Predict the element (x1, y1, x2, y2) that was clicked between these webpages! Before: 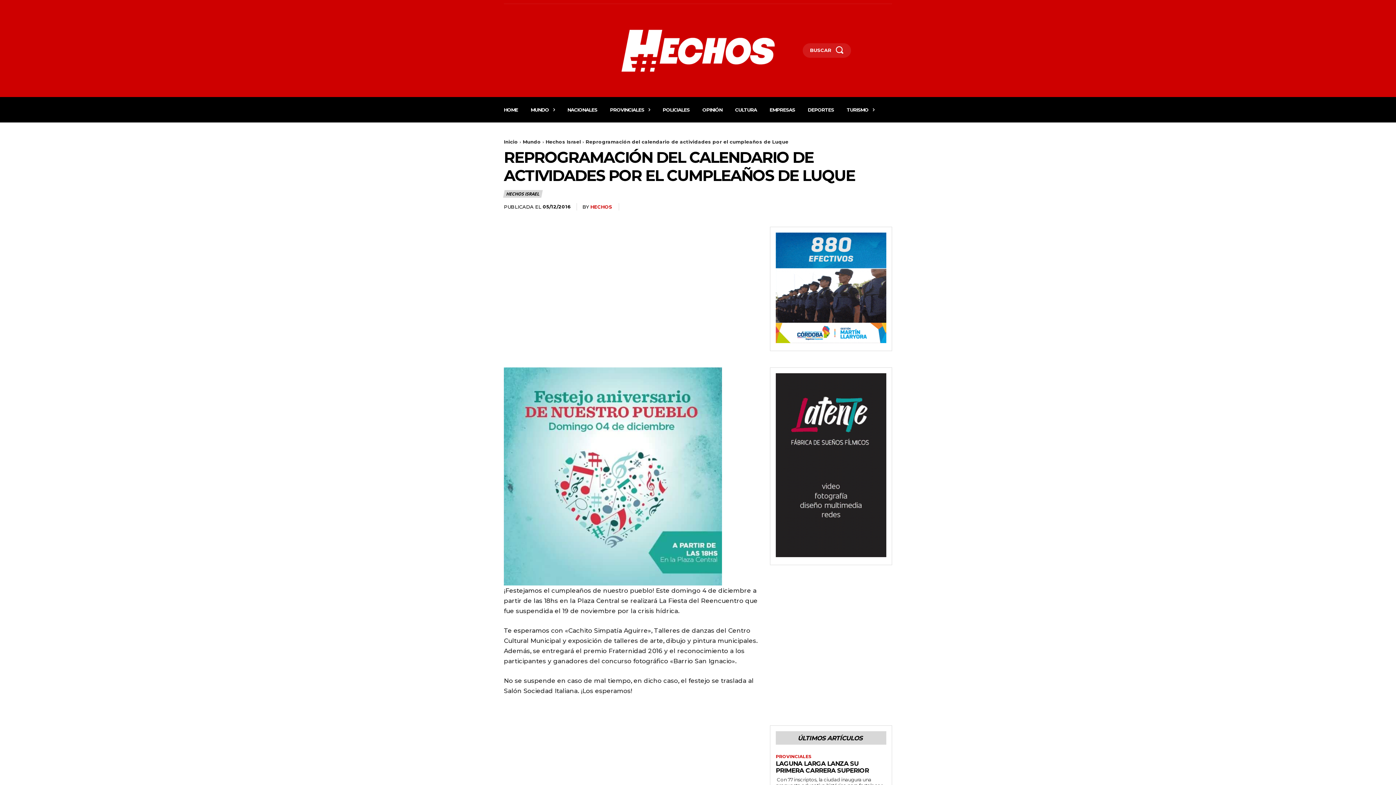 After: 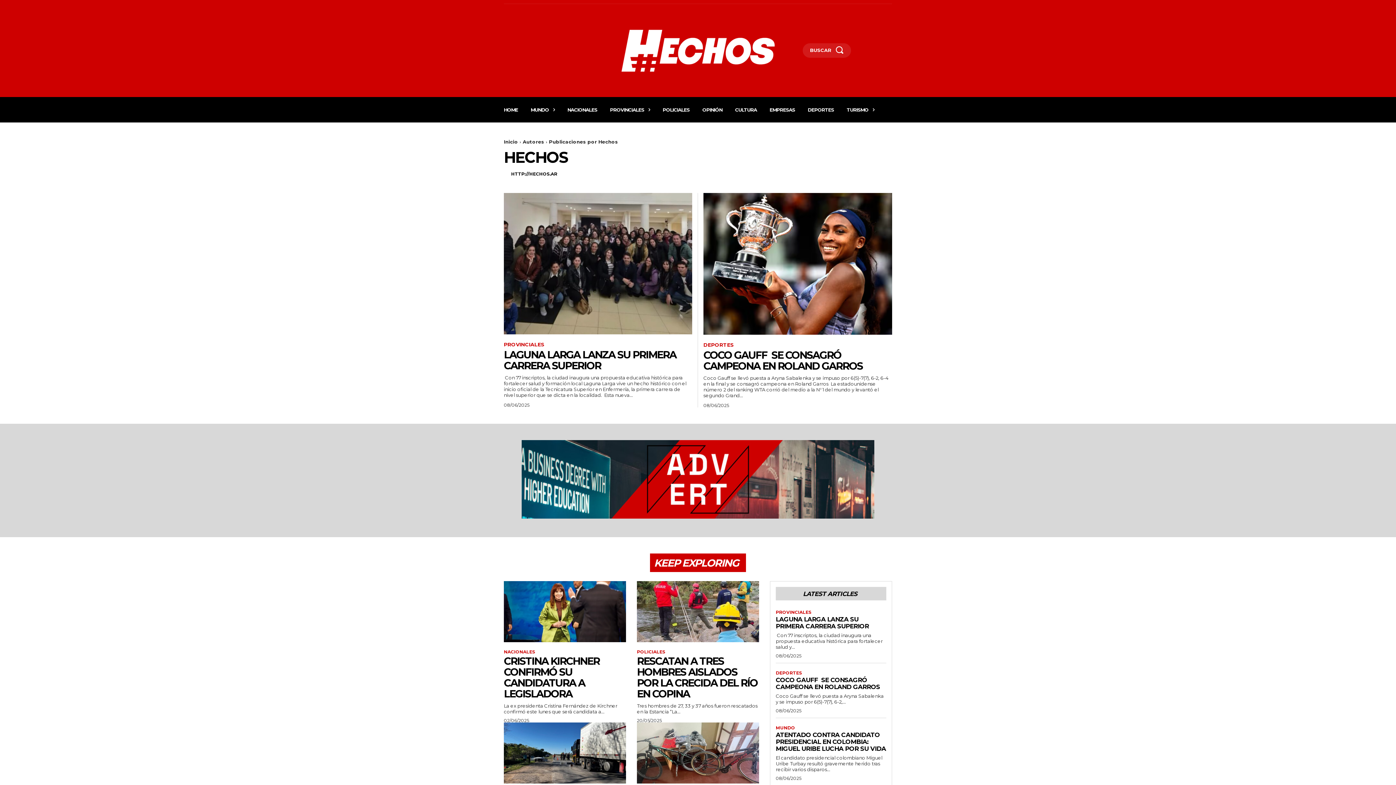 Action: bbox: (590, 203, 612, 209) label: HECHOS